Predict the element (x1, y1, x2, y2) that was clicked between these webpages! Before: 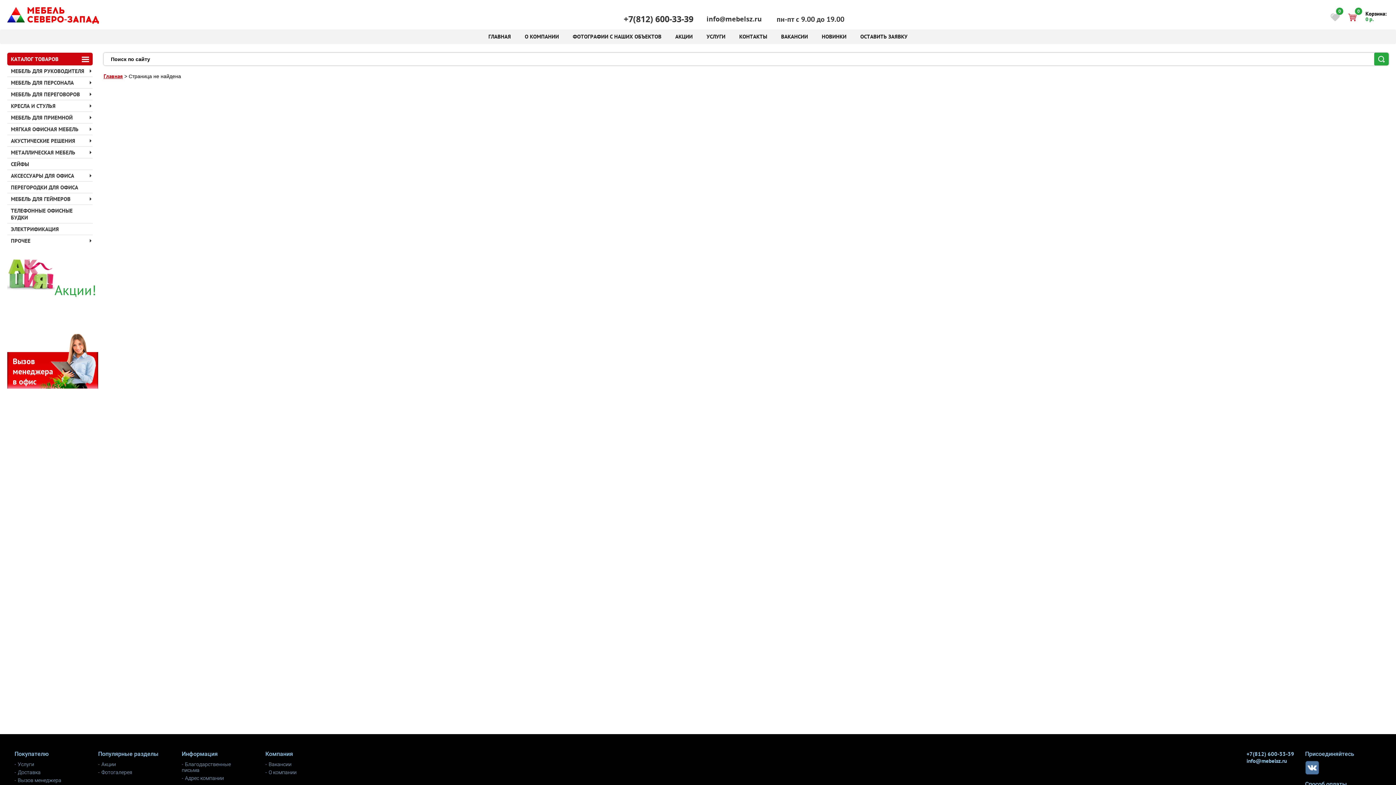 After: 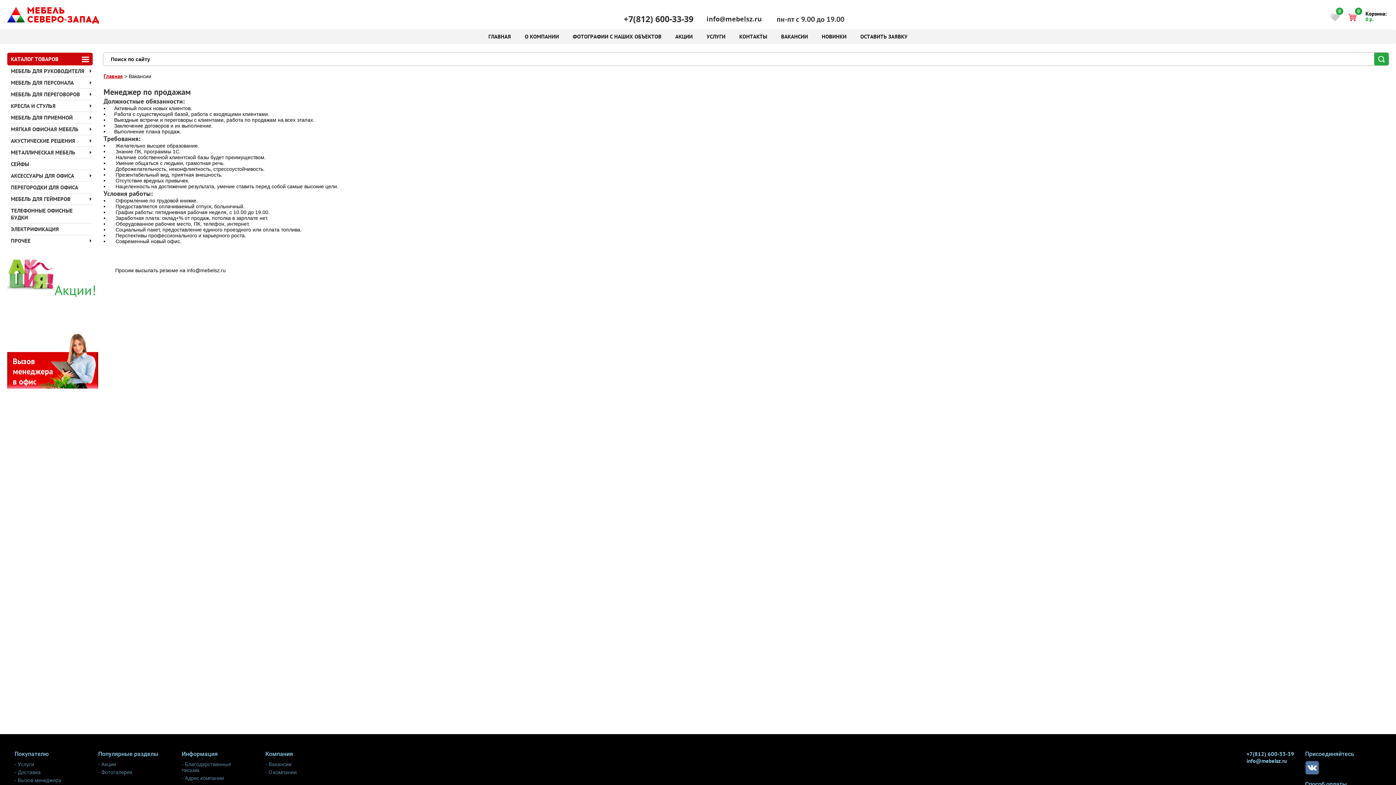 Action: bbox: (774, 29, 815, 44) label: ВАКАНСИИ